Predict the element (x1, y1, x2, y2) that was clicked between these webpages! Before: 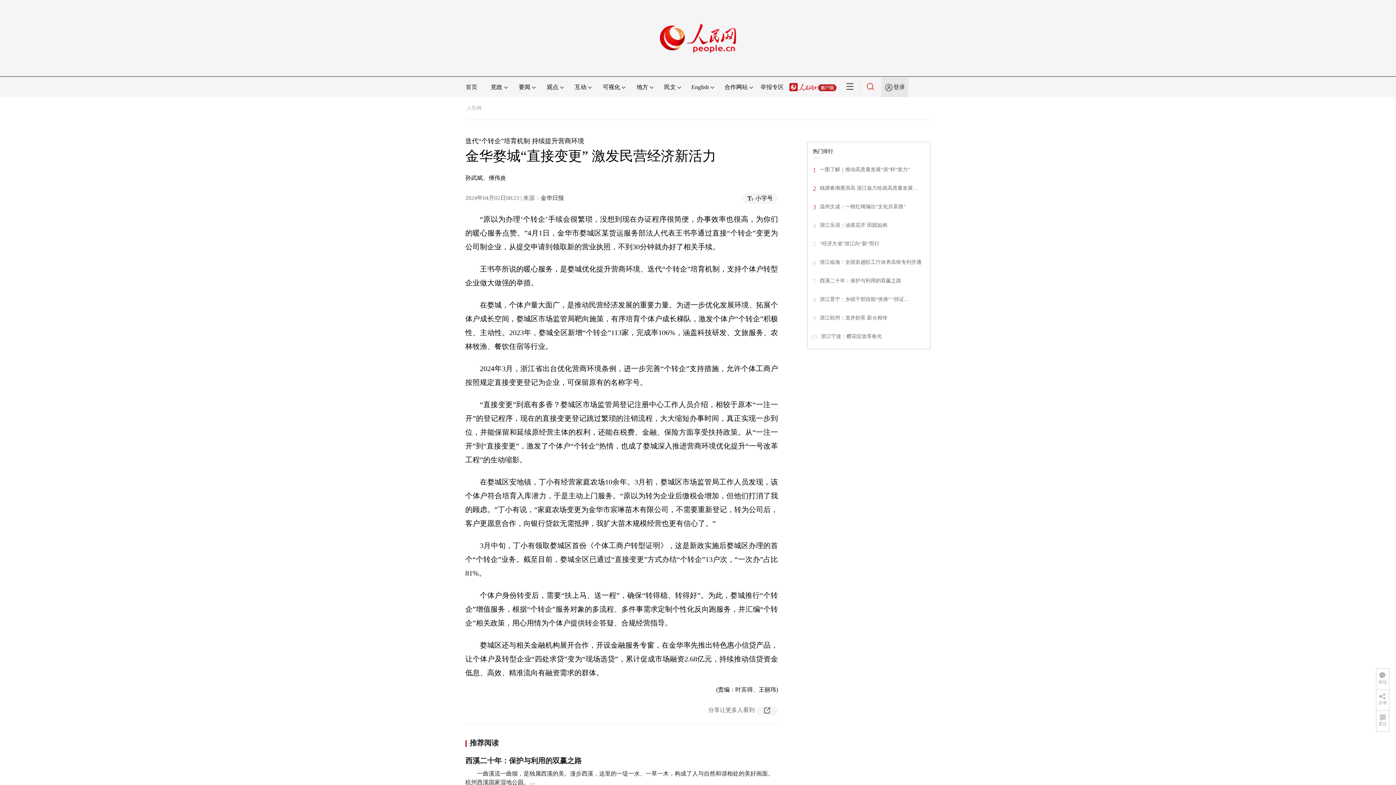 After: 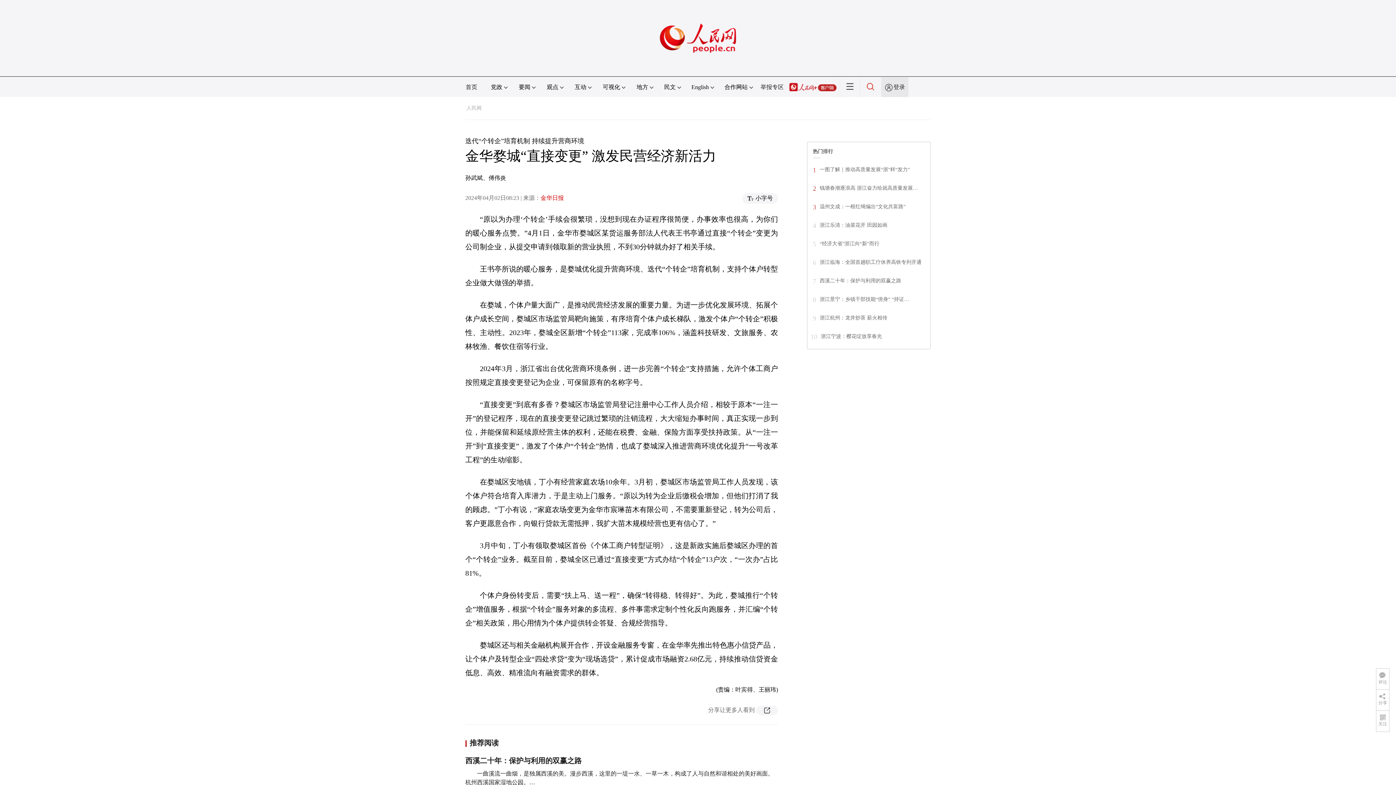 Action: label: 金华日报 bbox: (540, 194, 564, 201)